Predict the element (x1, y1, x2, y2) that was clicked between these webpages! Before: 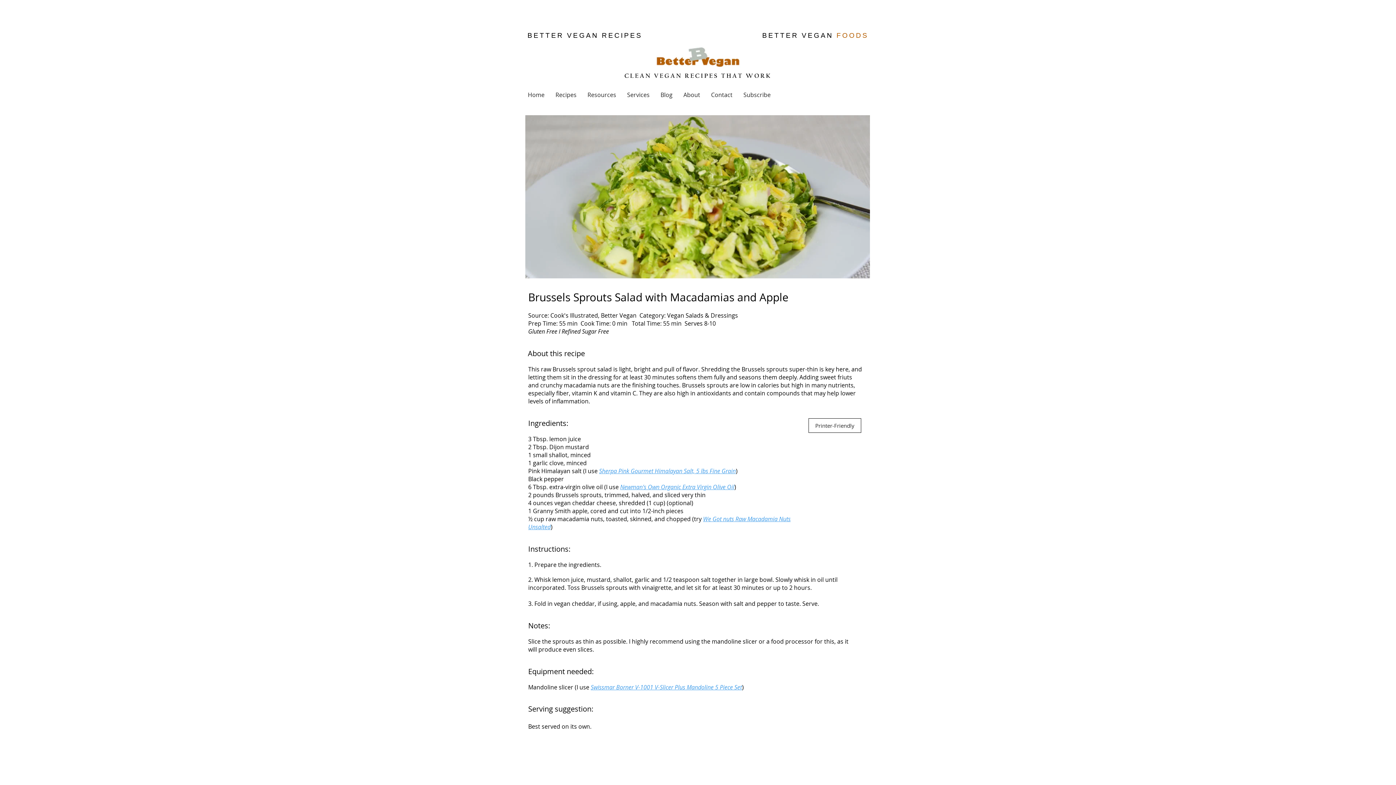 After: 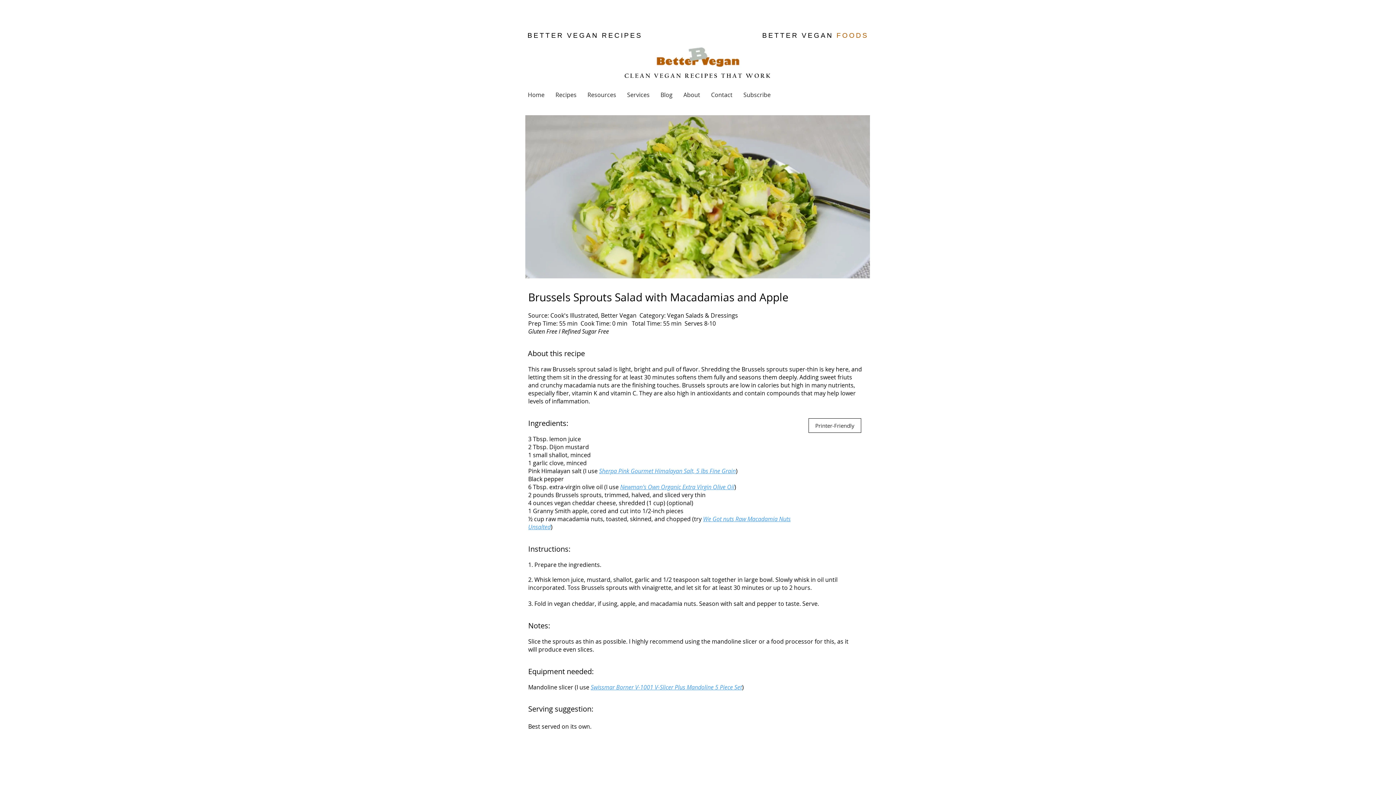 Action: label: Newman's Own Organic Extra Virgin Olive Oil bbox: (620, 483, 734, 491)